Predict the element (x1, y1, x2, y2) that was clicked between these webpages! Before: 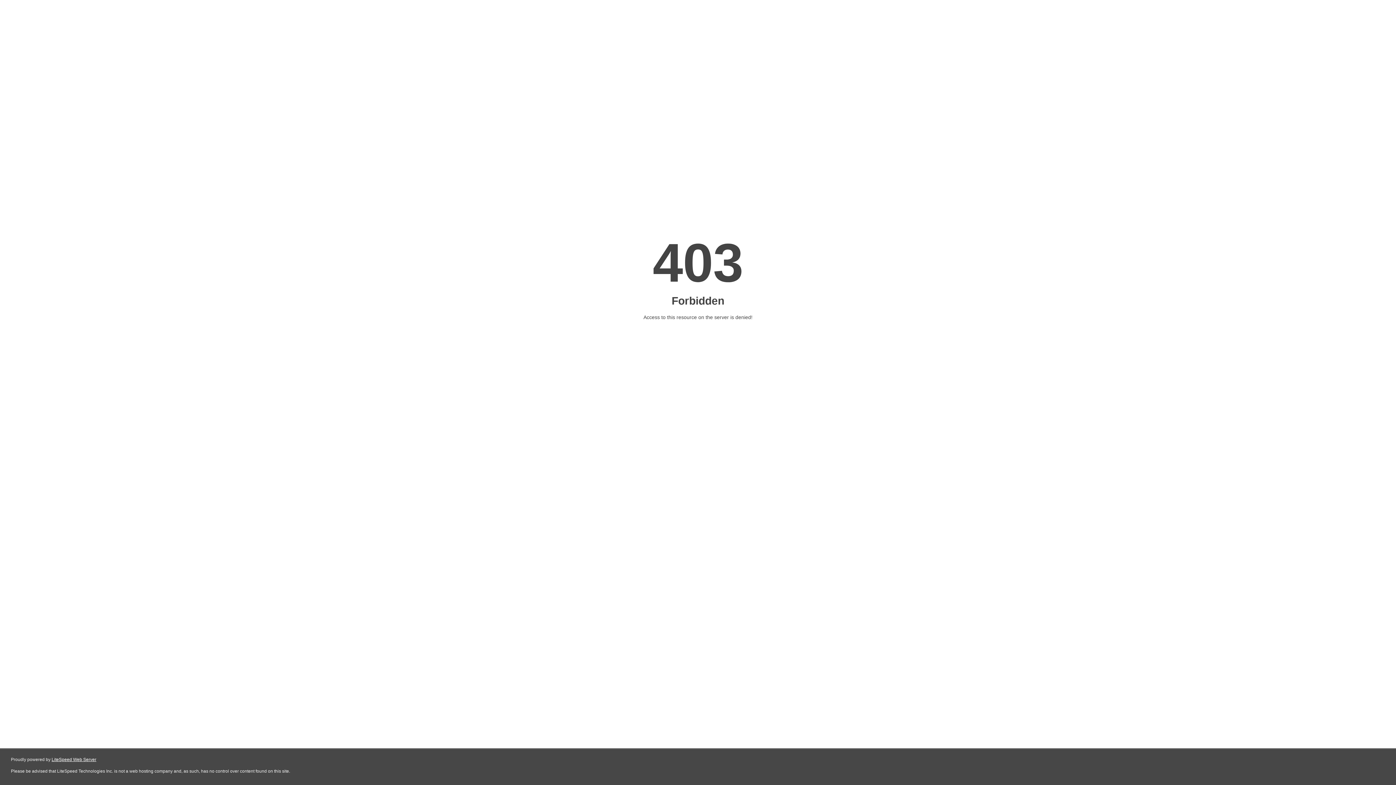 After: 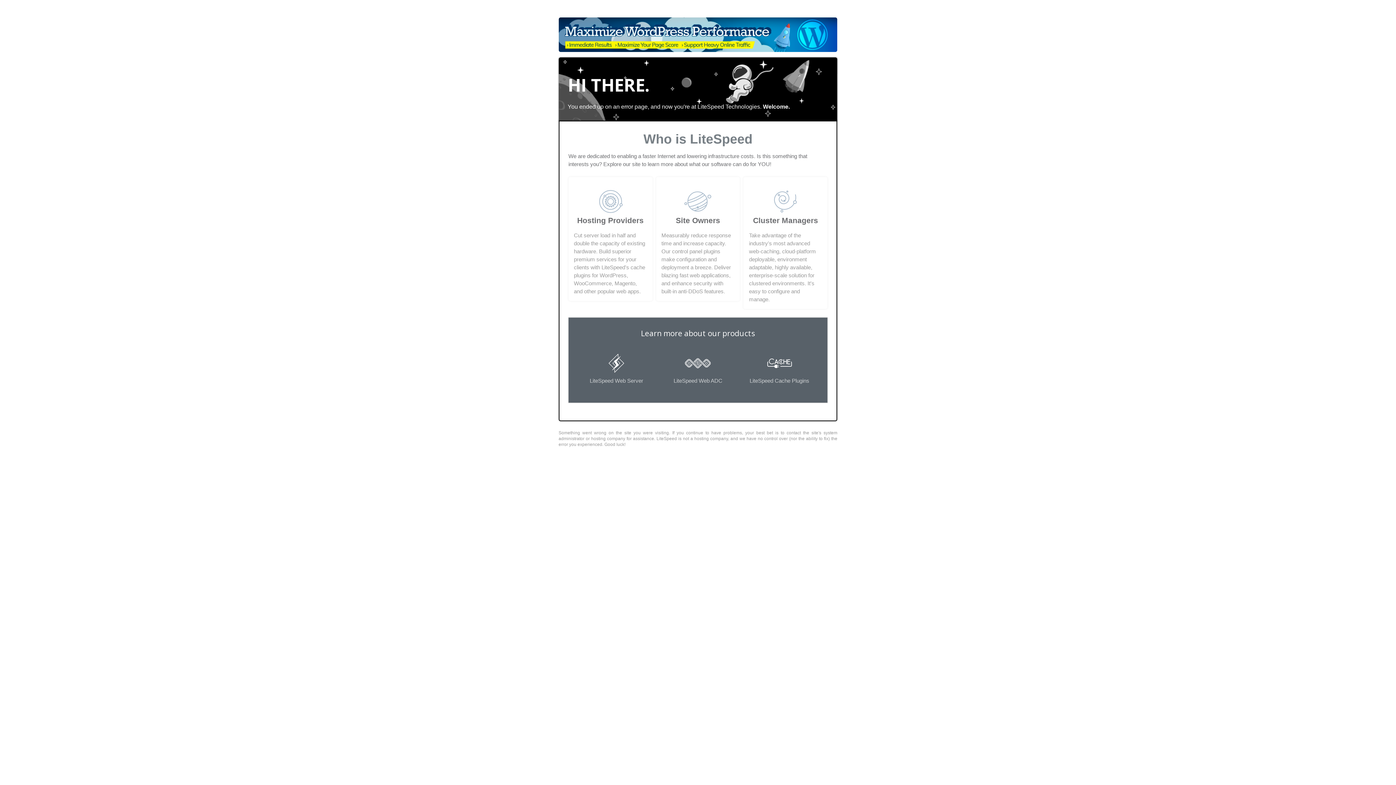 Action: label: LiteSpeed Web Server bbox: (51, 757, 96, 762)